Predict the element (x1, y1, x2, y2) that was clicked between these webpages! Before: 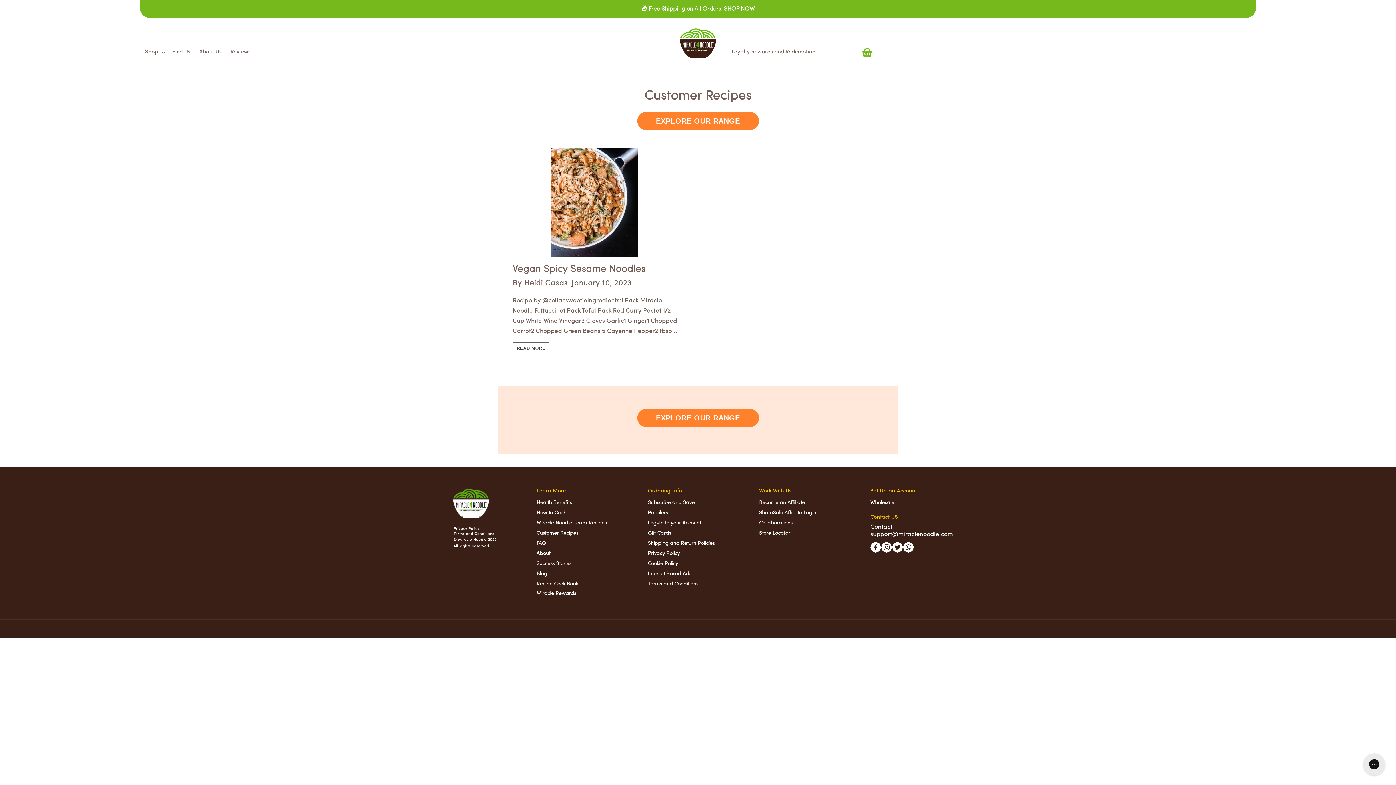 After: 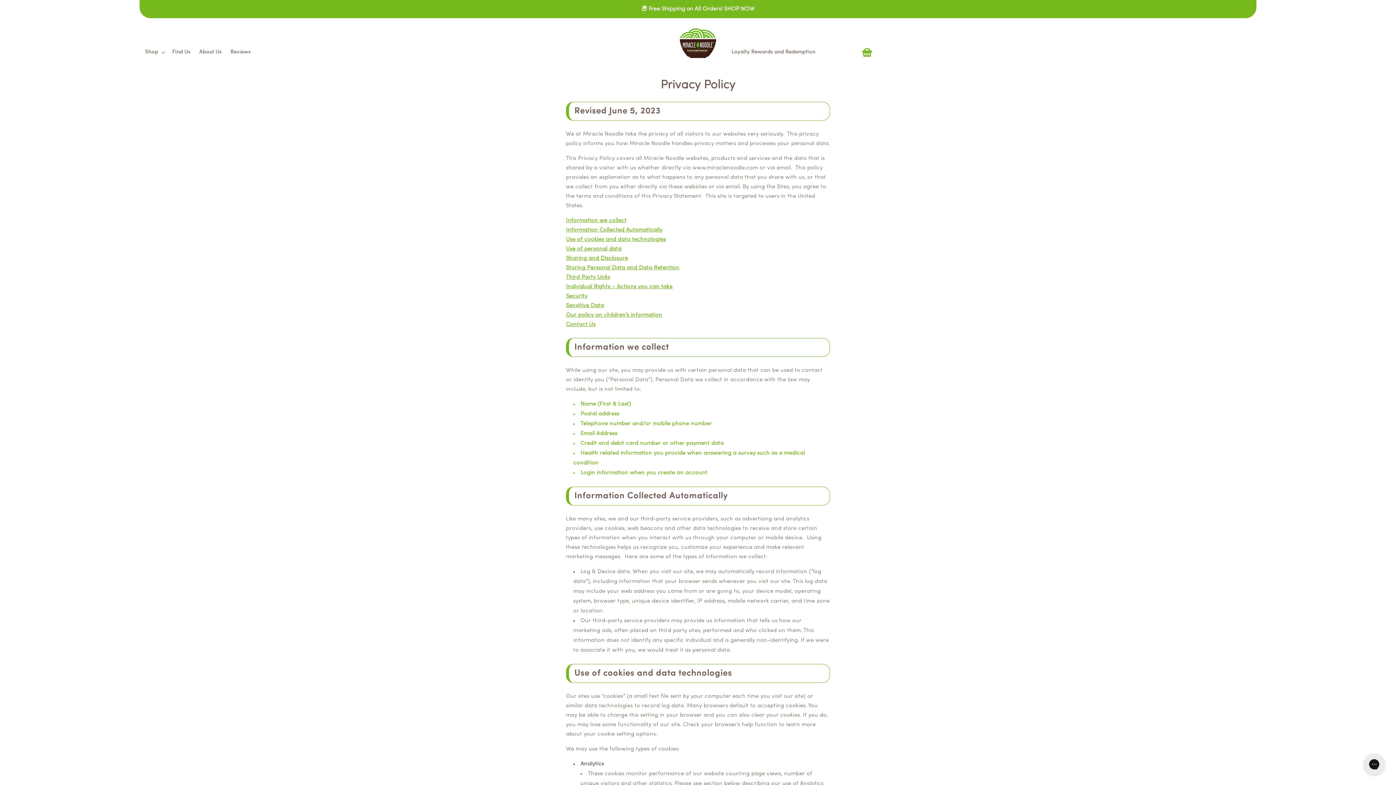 Action: bbox: (648, 549, 680, 558) label: Privacy Policy